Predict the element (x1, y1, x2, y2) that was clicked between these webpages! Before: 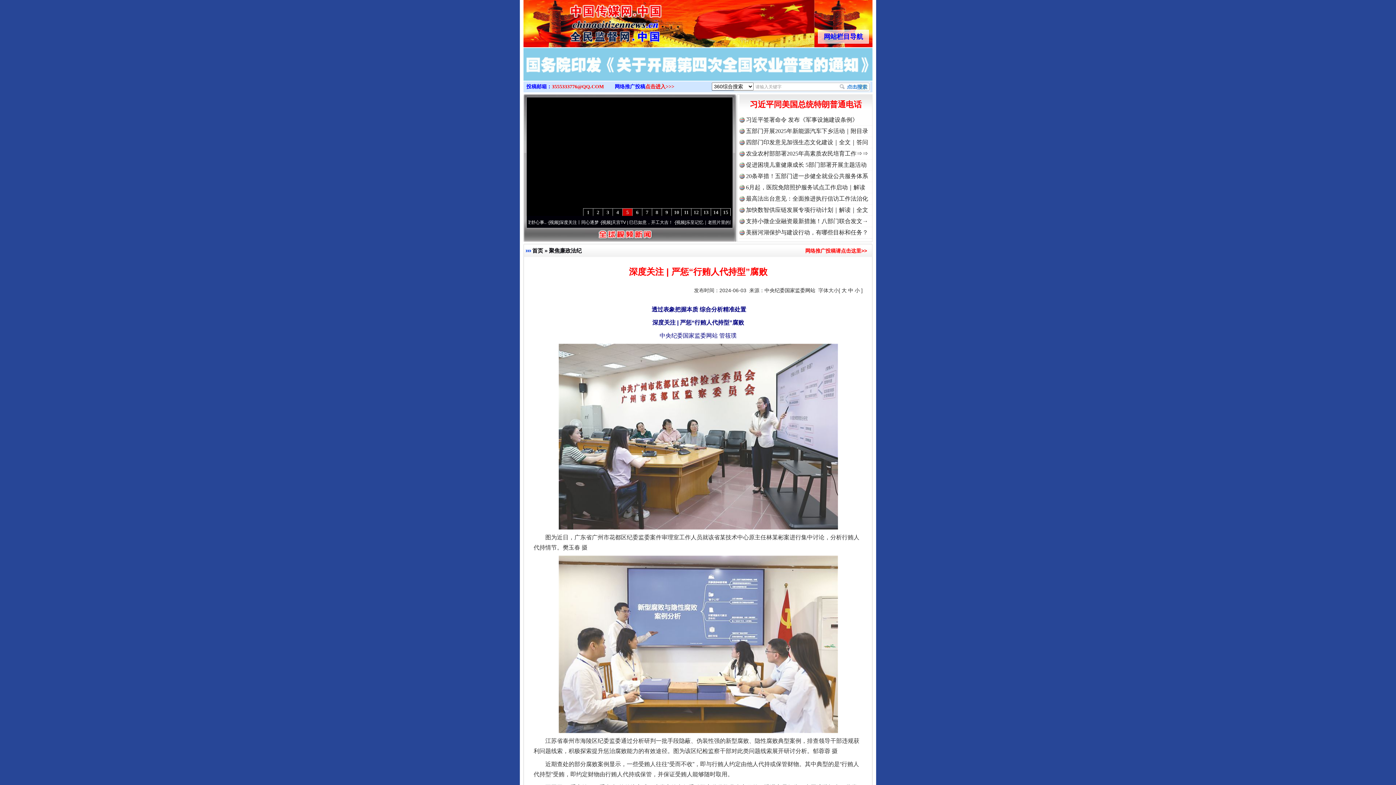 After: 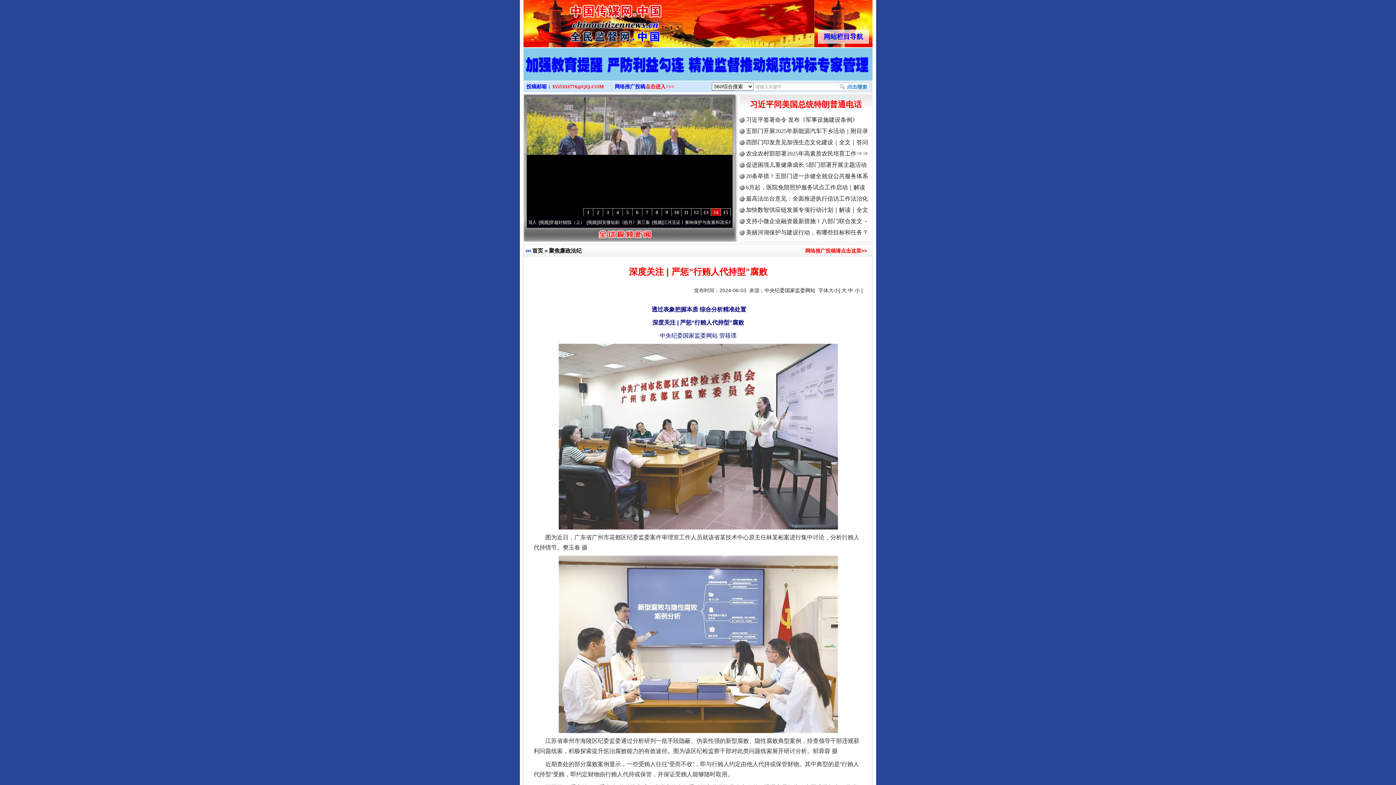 Action: bbox: (526, 97, 732, 216)